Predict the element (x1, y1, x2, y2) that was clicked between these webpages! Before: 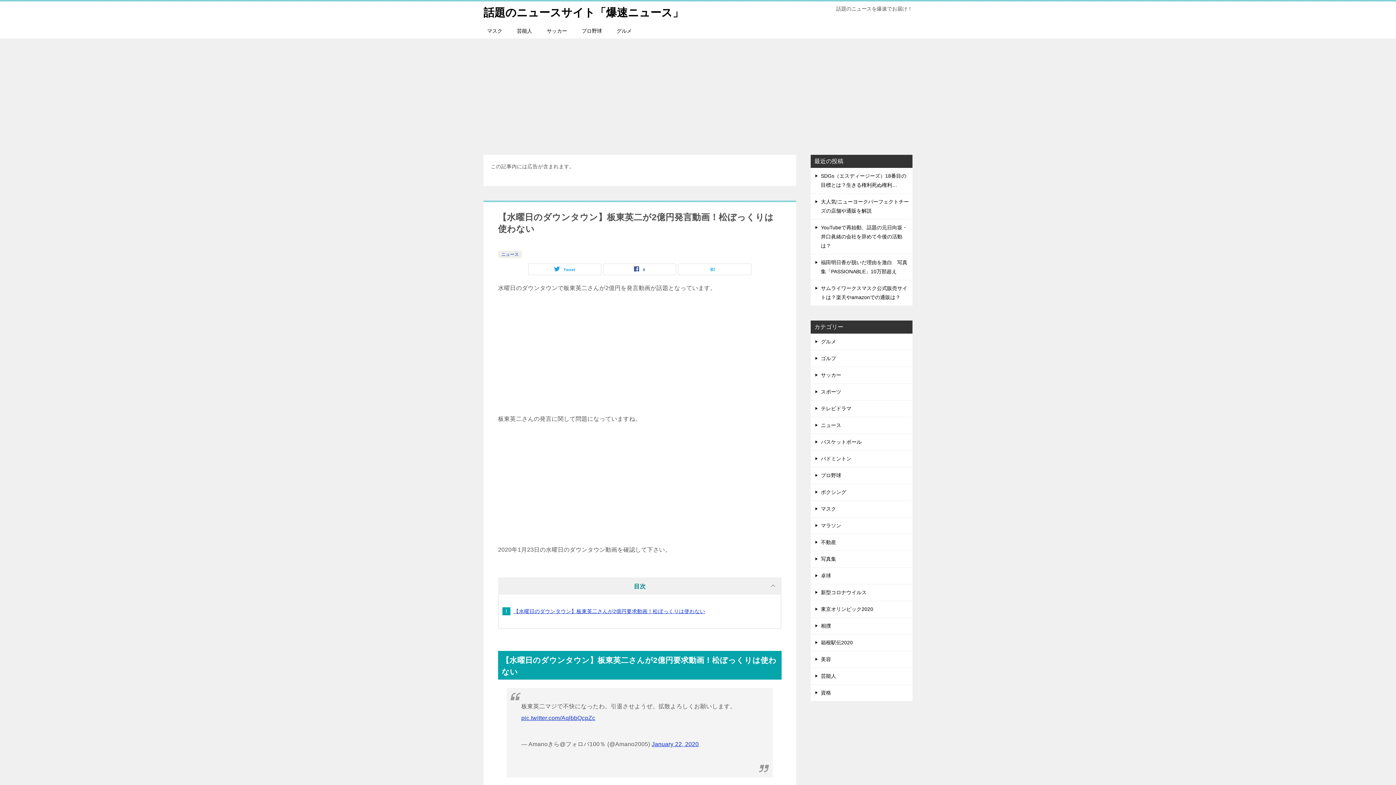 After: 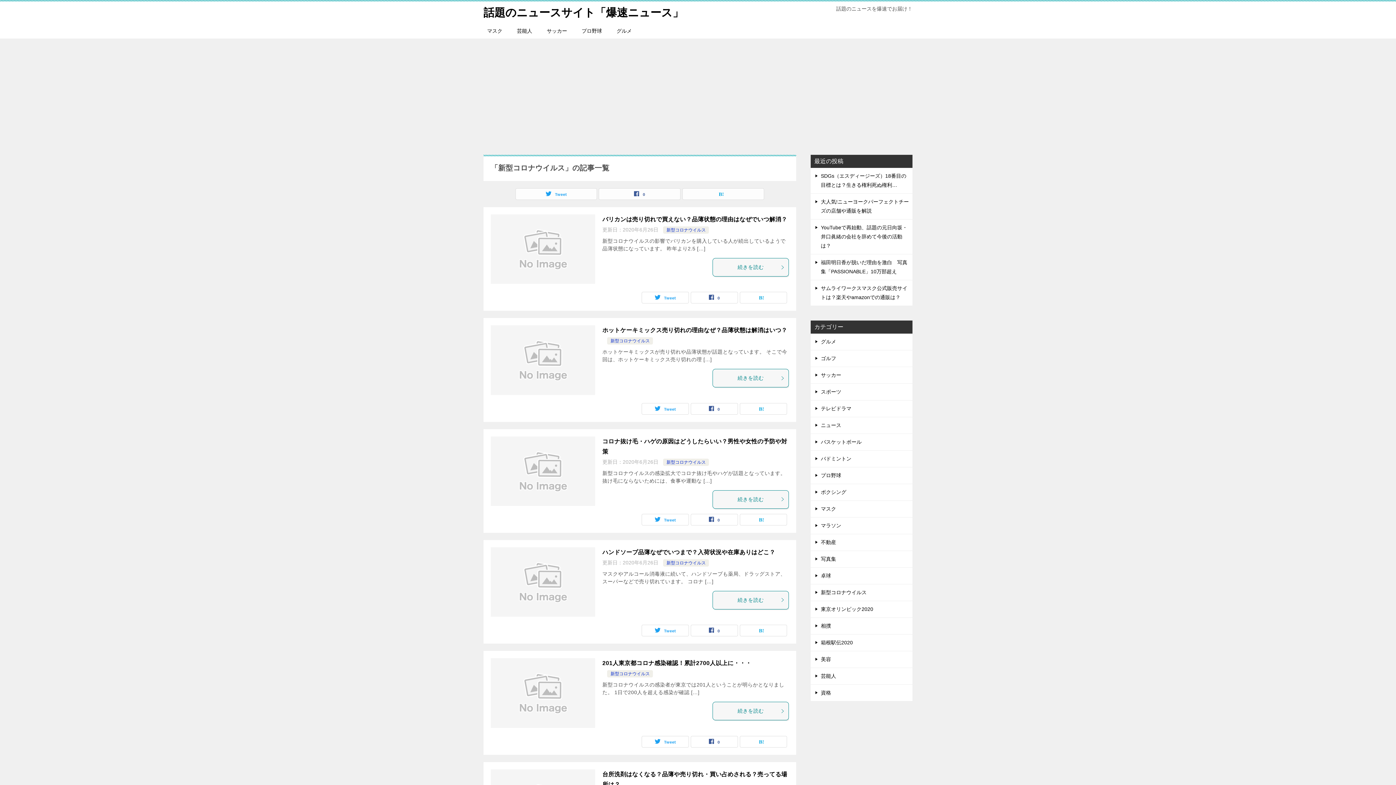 Action: label: 新型コロナウイルス bbox: (810, 584, 912, 601)